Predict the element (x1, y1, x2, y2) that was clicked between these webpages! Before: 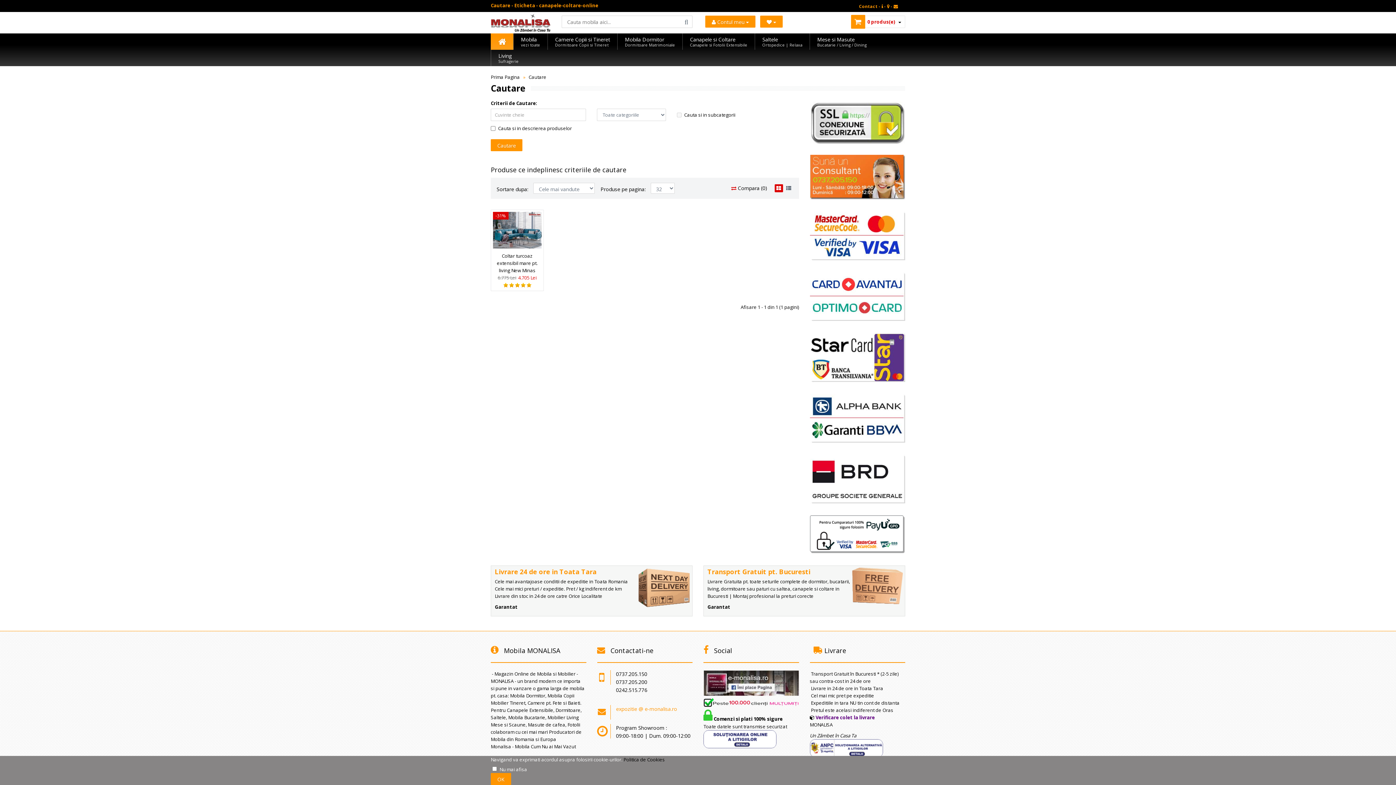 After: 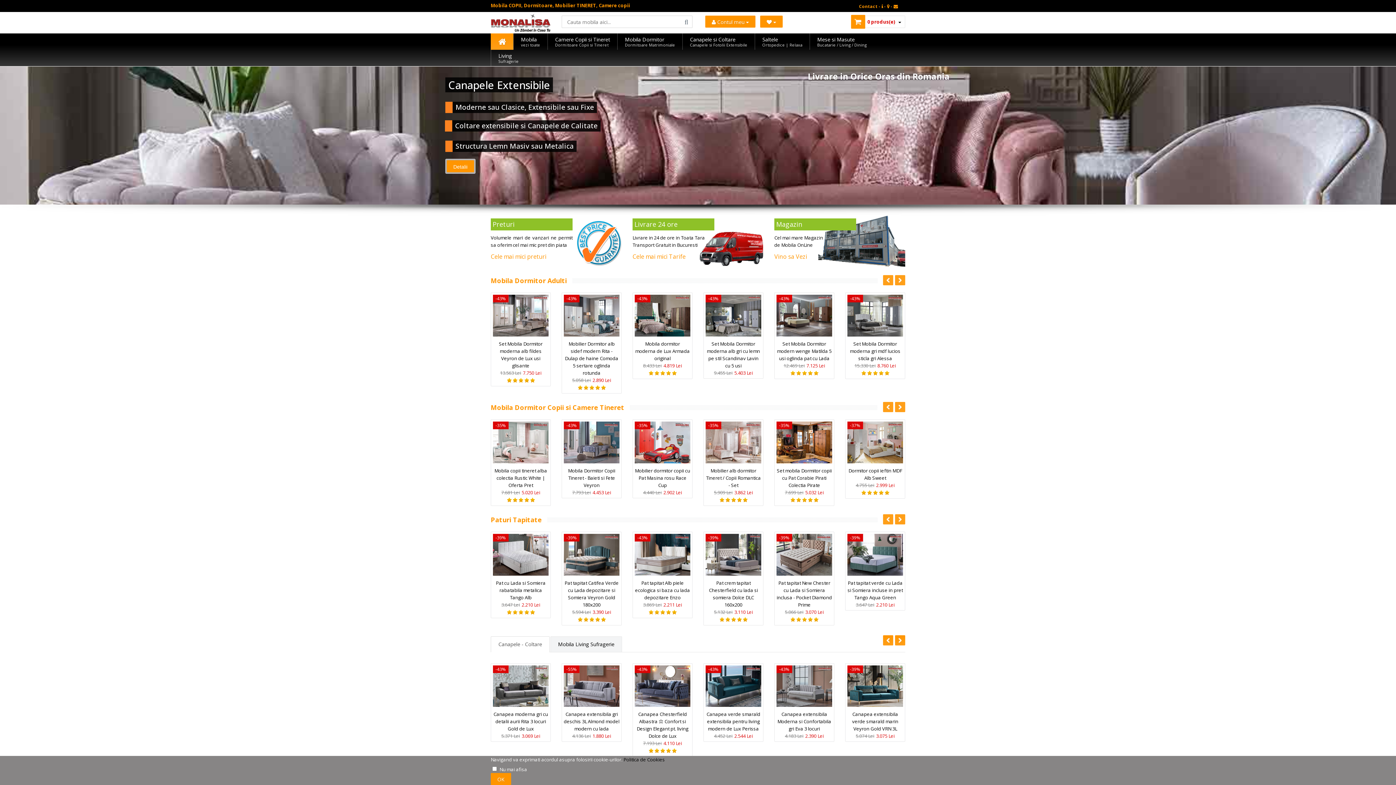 Action: label: Prima Pagina bbox: (490, 73, 520, 80)